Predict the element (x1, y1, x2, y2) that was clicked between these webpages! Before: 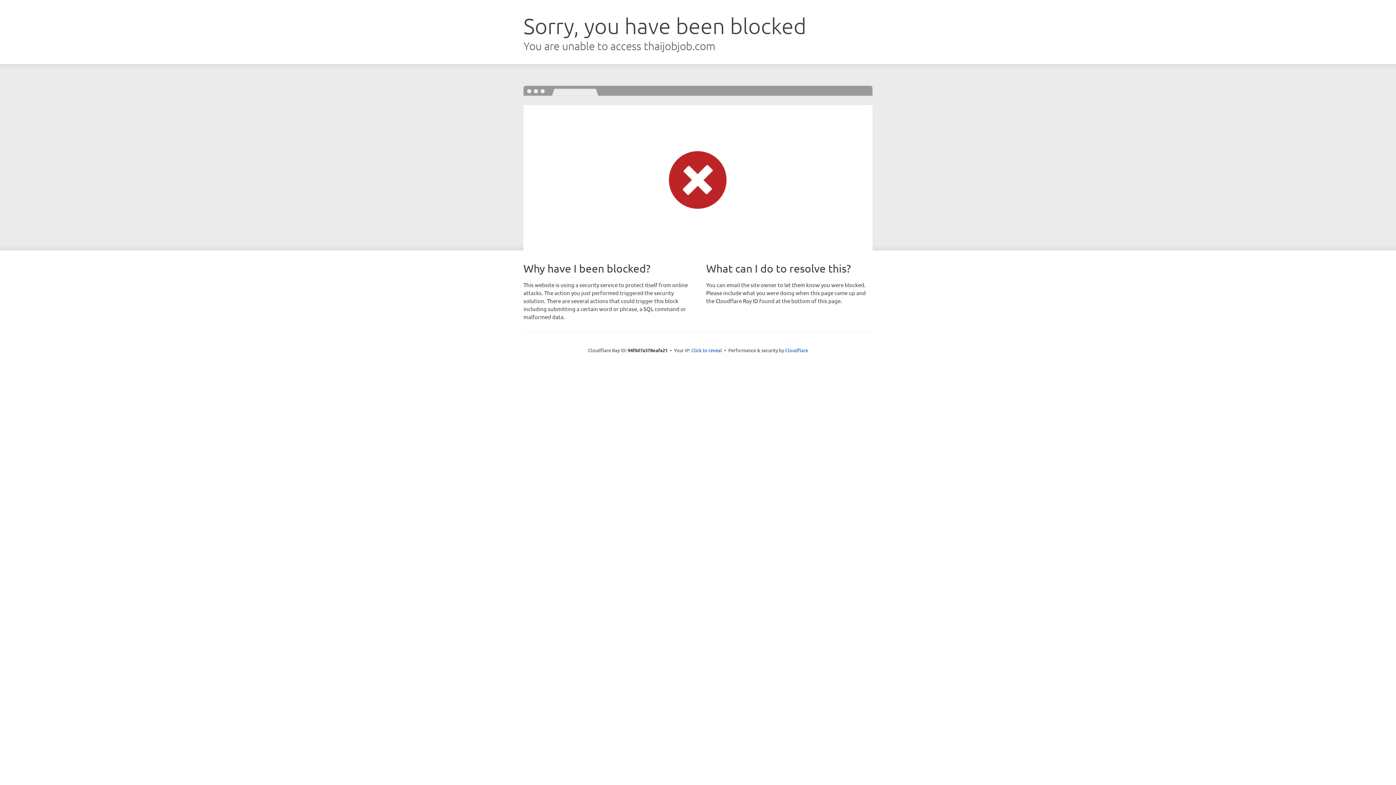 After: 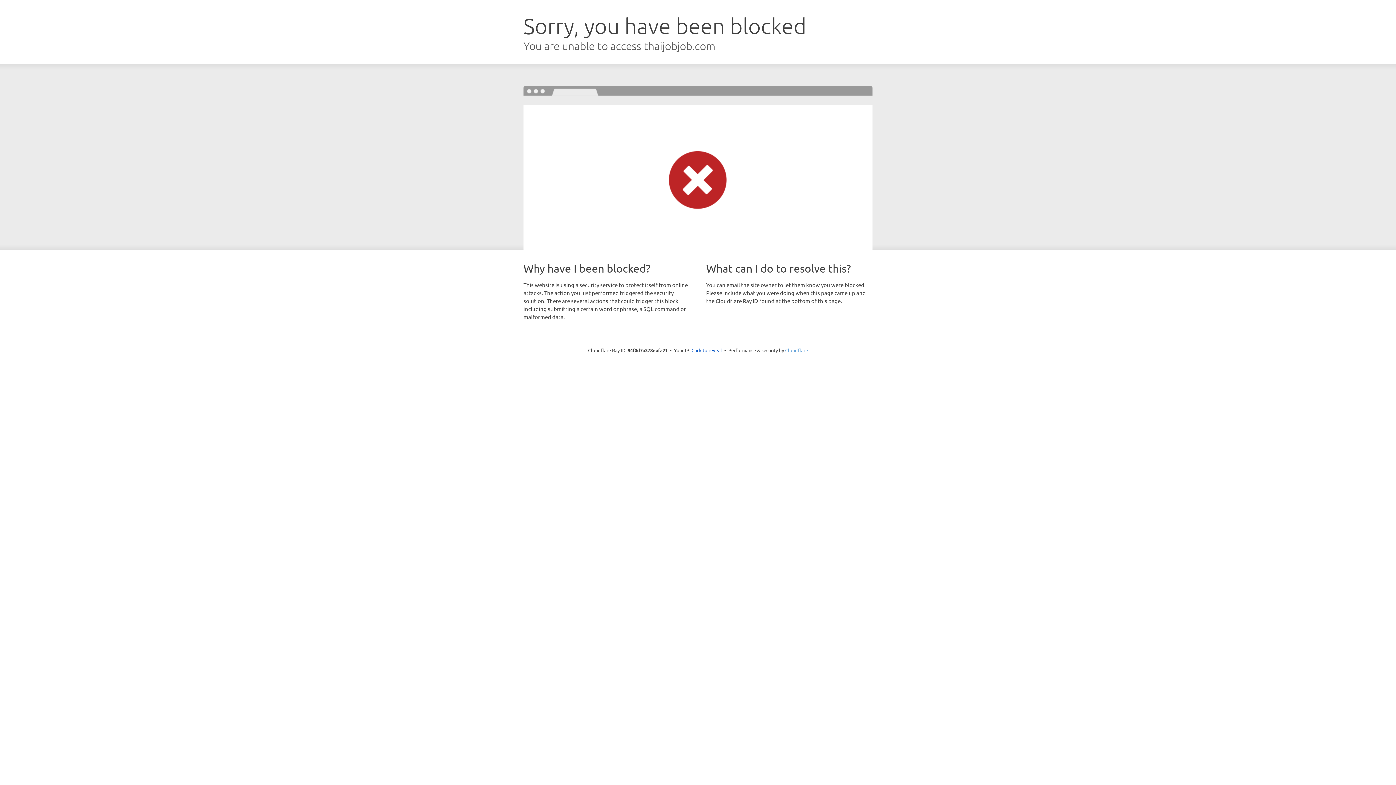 Action: bbox: (785, 347, 808, 353) label: Cloudflare